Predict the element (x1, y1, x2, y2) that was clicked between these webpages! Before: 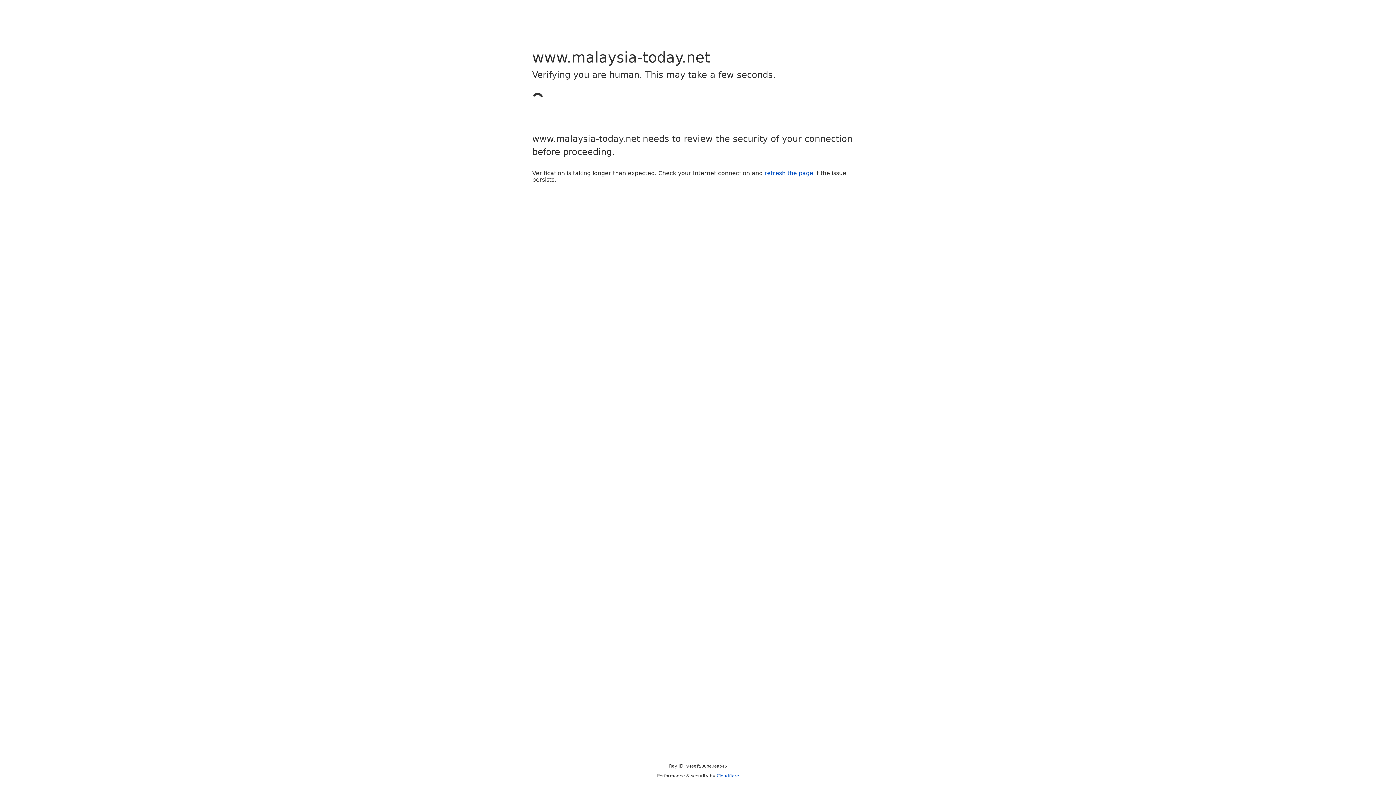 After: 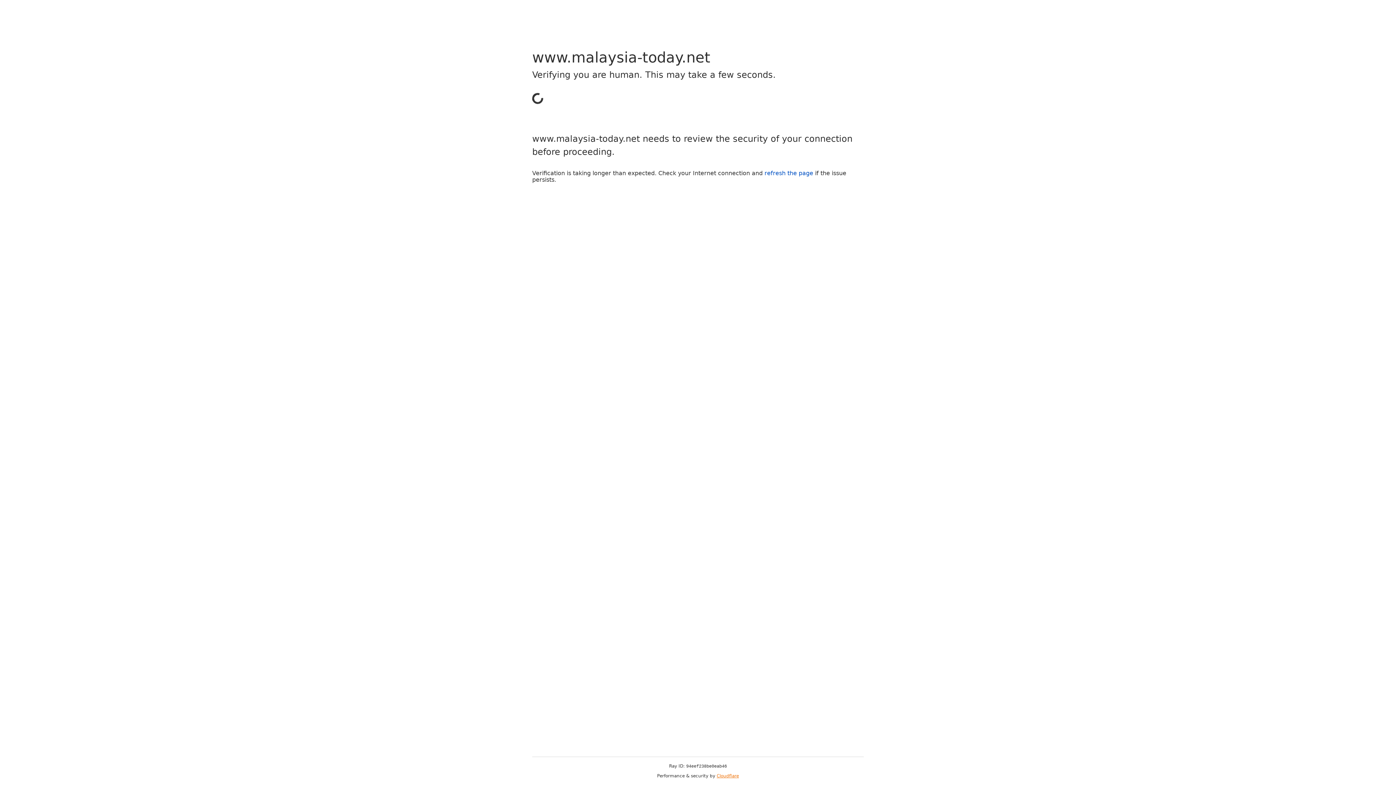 Action: bbox: (716, 773, 739, 778) label: Cloudflare